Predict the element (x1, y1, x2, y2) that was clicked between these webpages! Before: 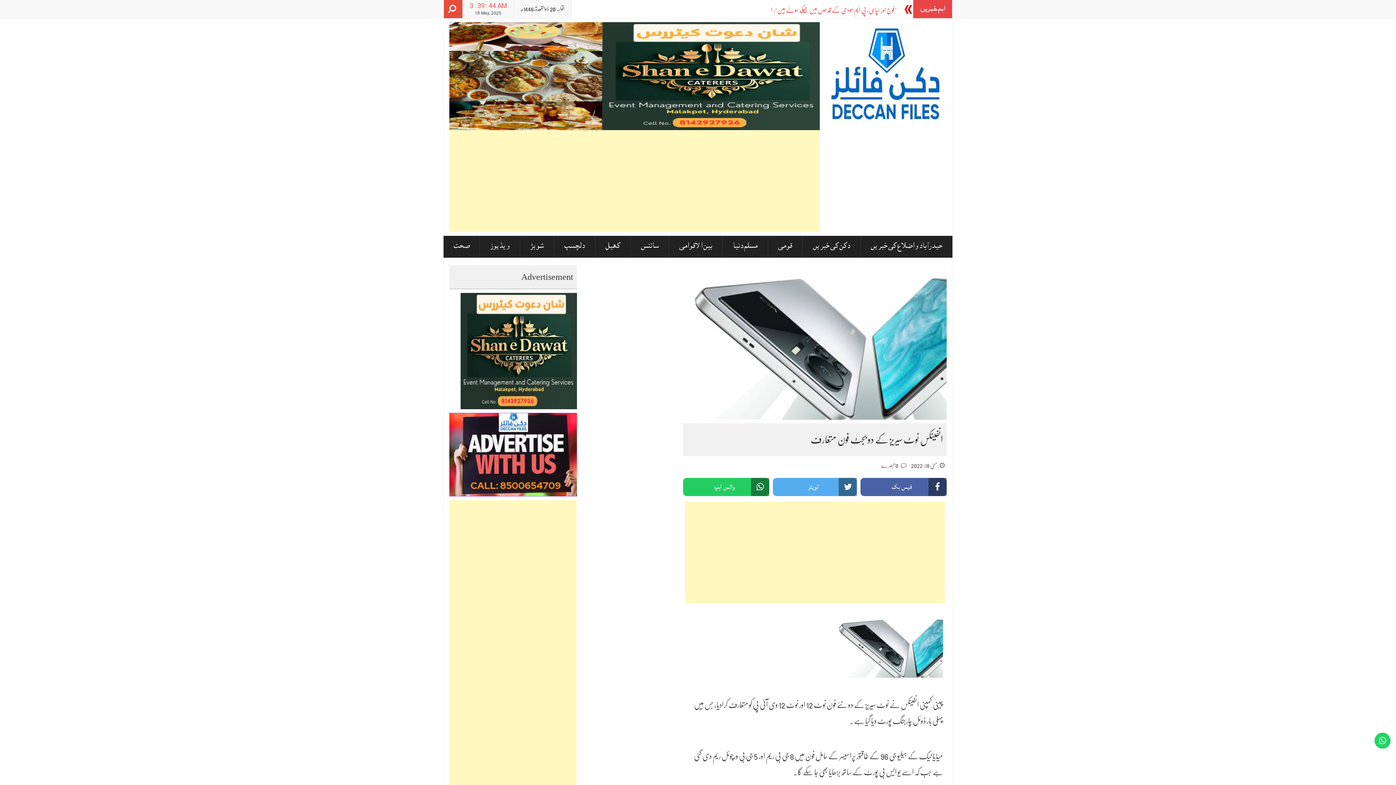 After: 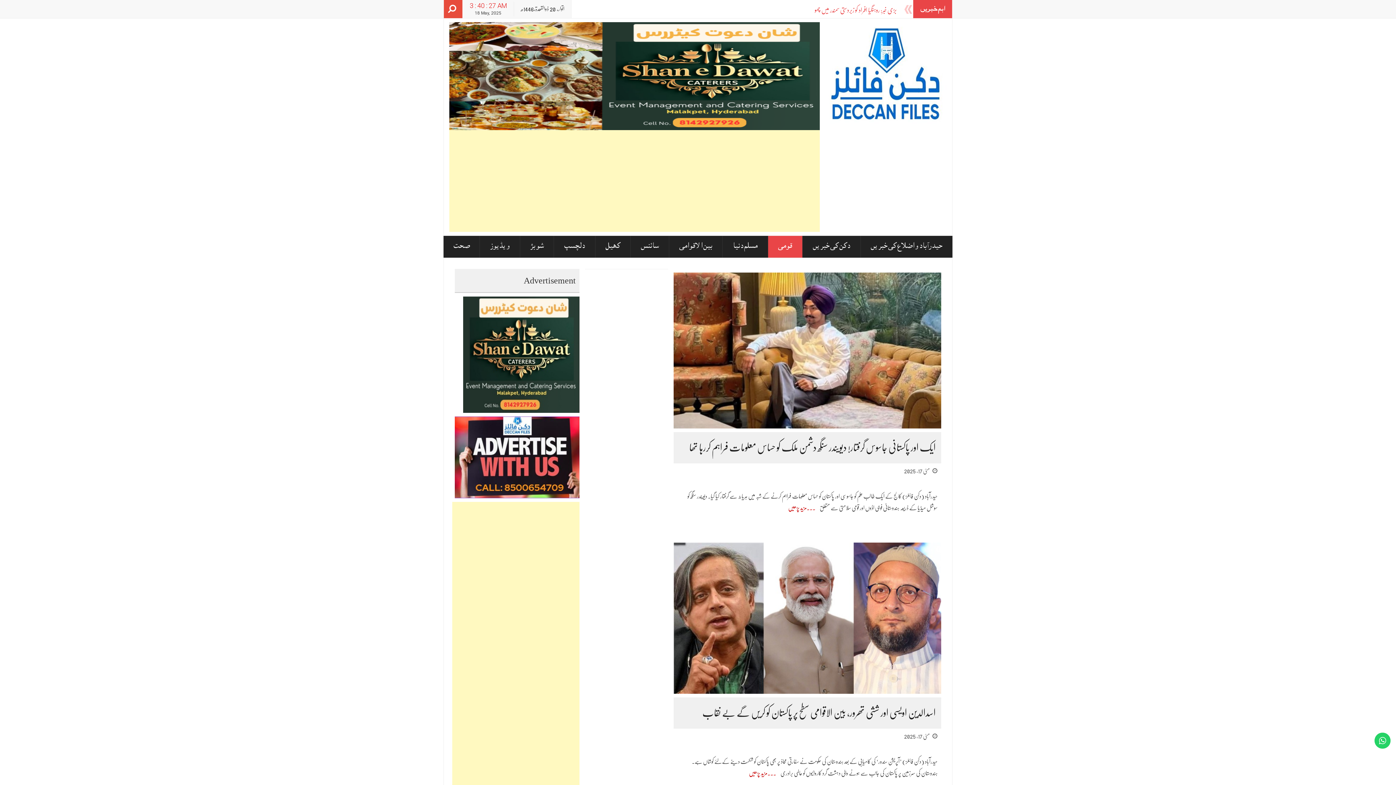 Action: label: قومی bbox: (768, 236, 802, 257)